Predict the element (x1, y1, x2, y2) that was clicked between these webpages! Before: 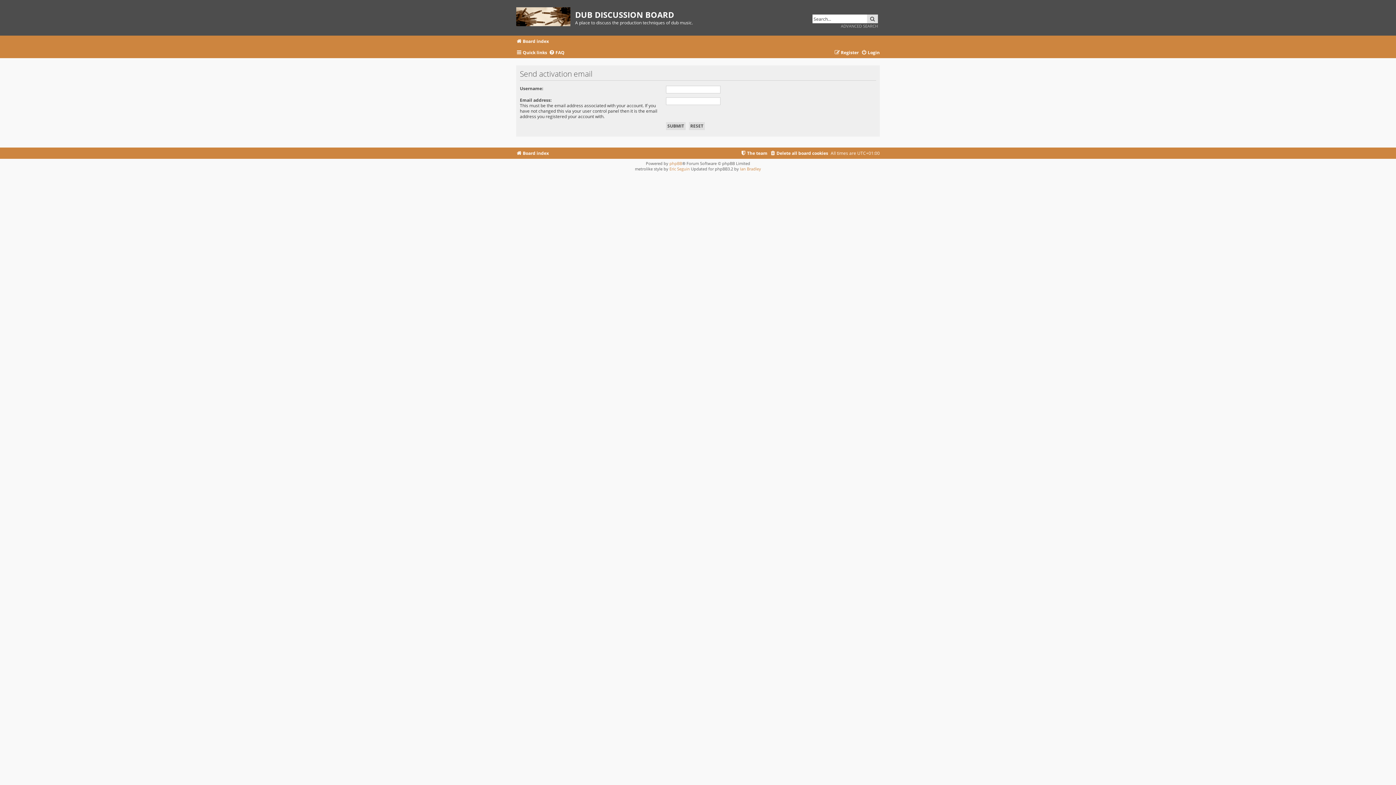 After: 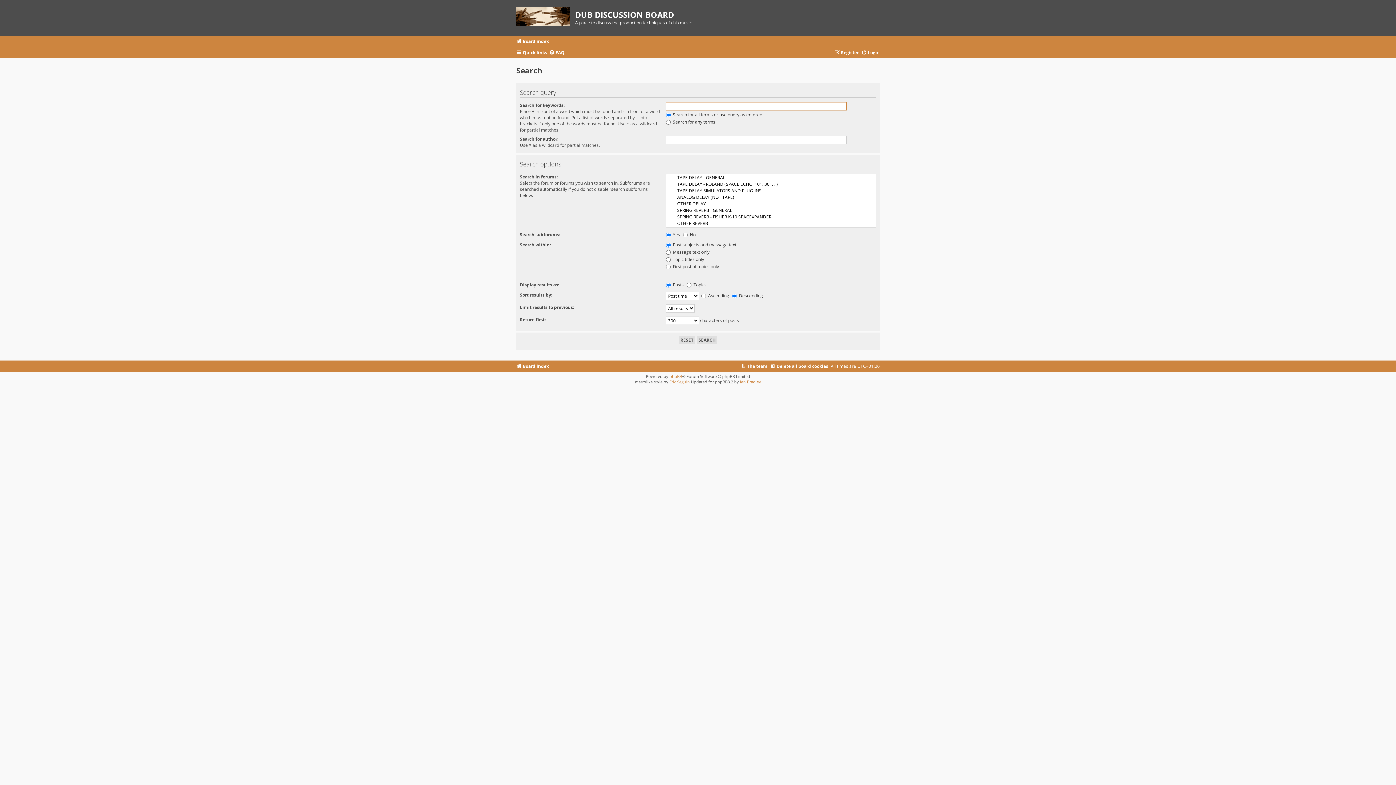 Action: label: SEARCH bbox: (867, 14, 878, 23)